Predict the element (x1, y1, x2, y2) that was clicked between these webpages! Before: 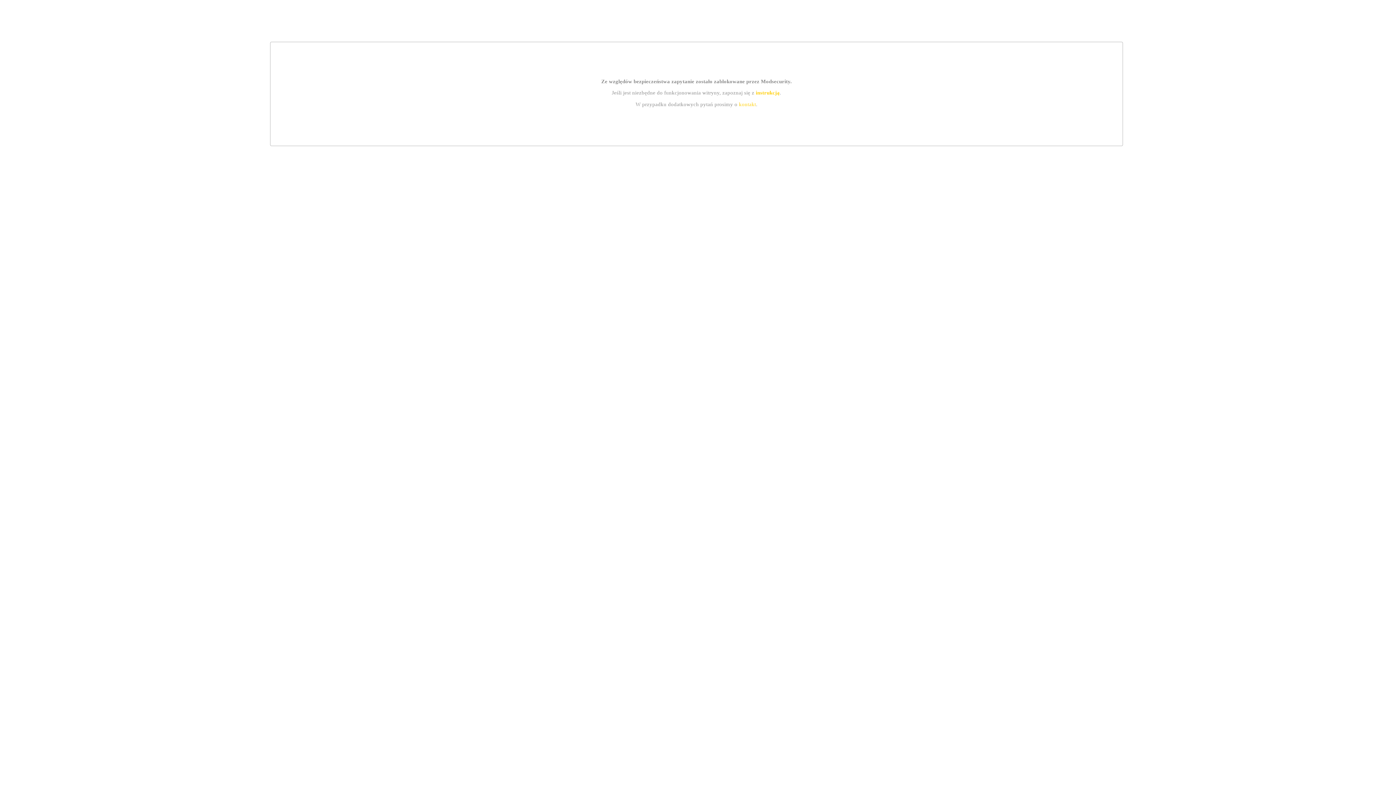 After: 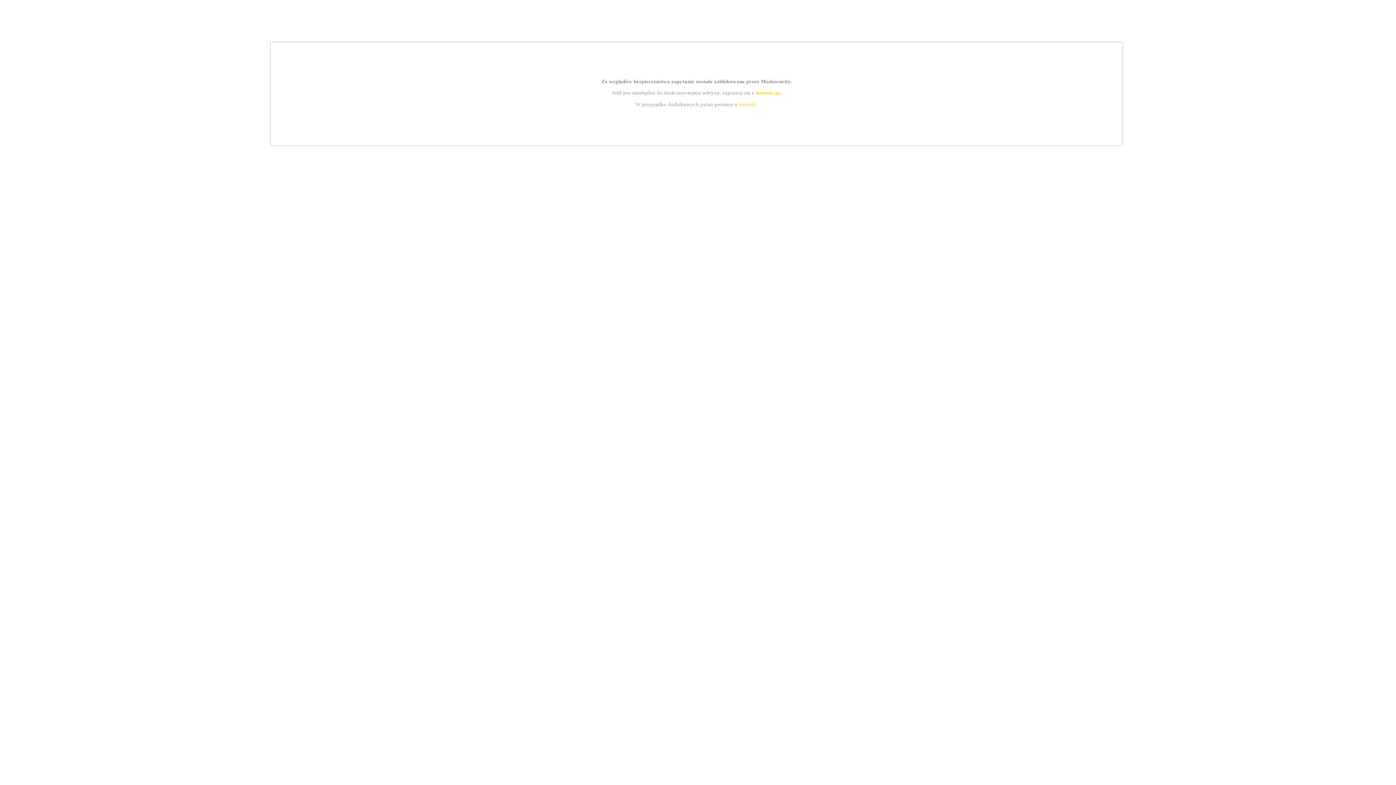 Action: bbox: (739, 101, 756, 107) label: kontakt